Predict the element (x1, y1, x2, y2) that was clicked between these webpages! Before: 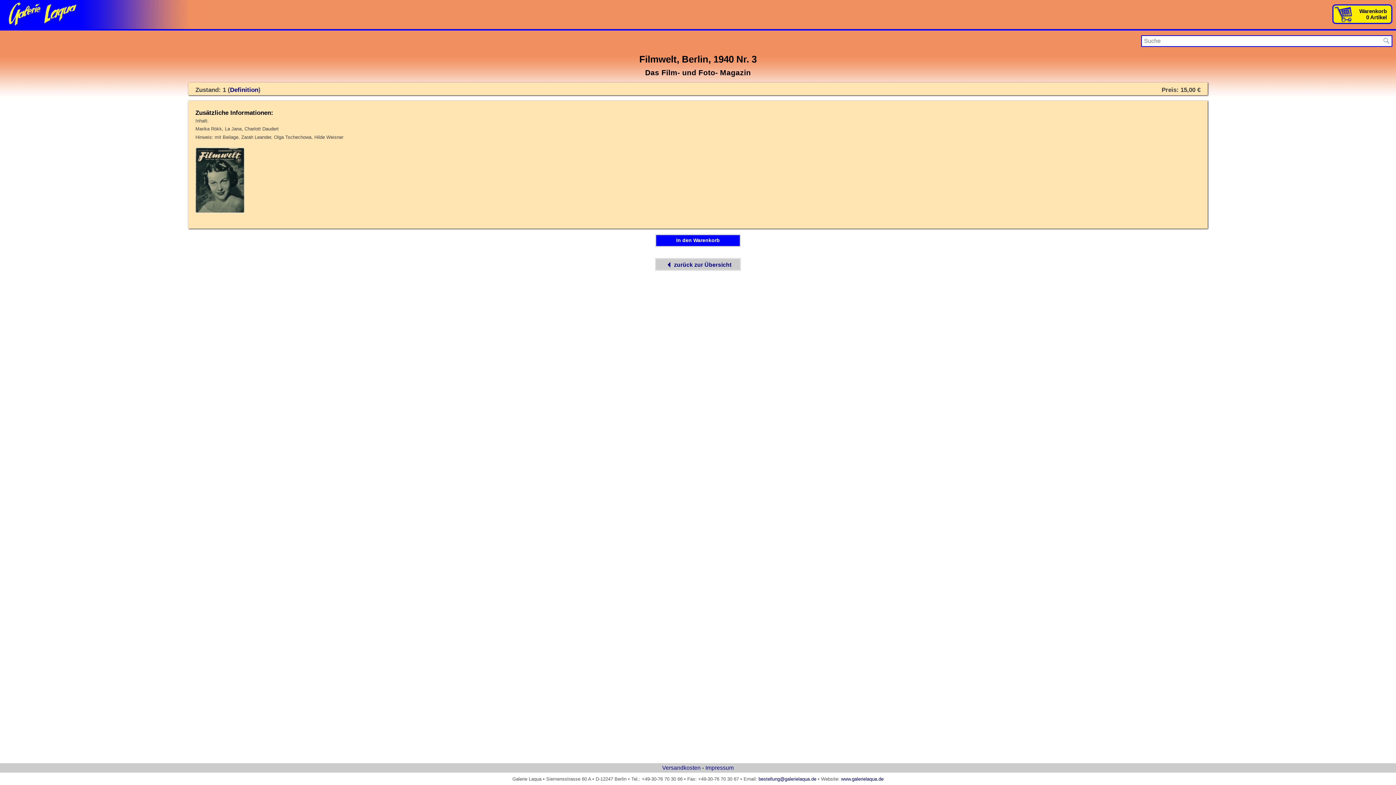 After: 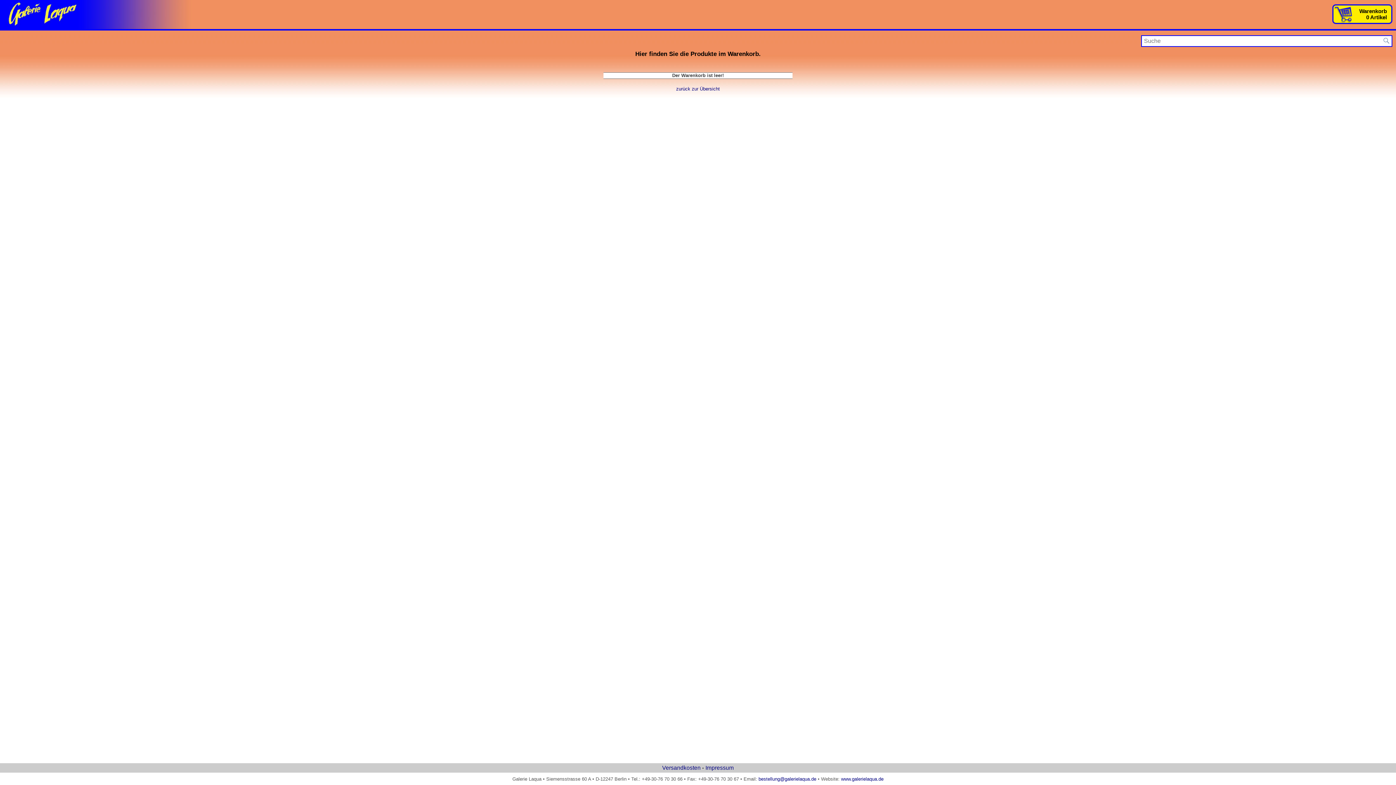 Action: bbox: (1332, 4, 1392, 27) label: Warenkorb
0 Artikel